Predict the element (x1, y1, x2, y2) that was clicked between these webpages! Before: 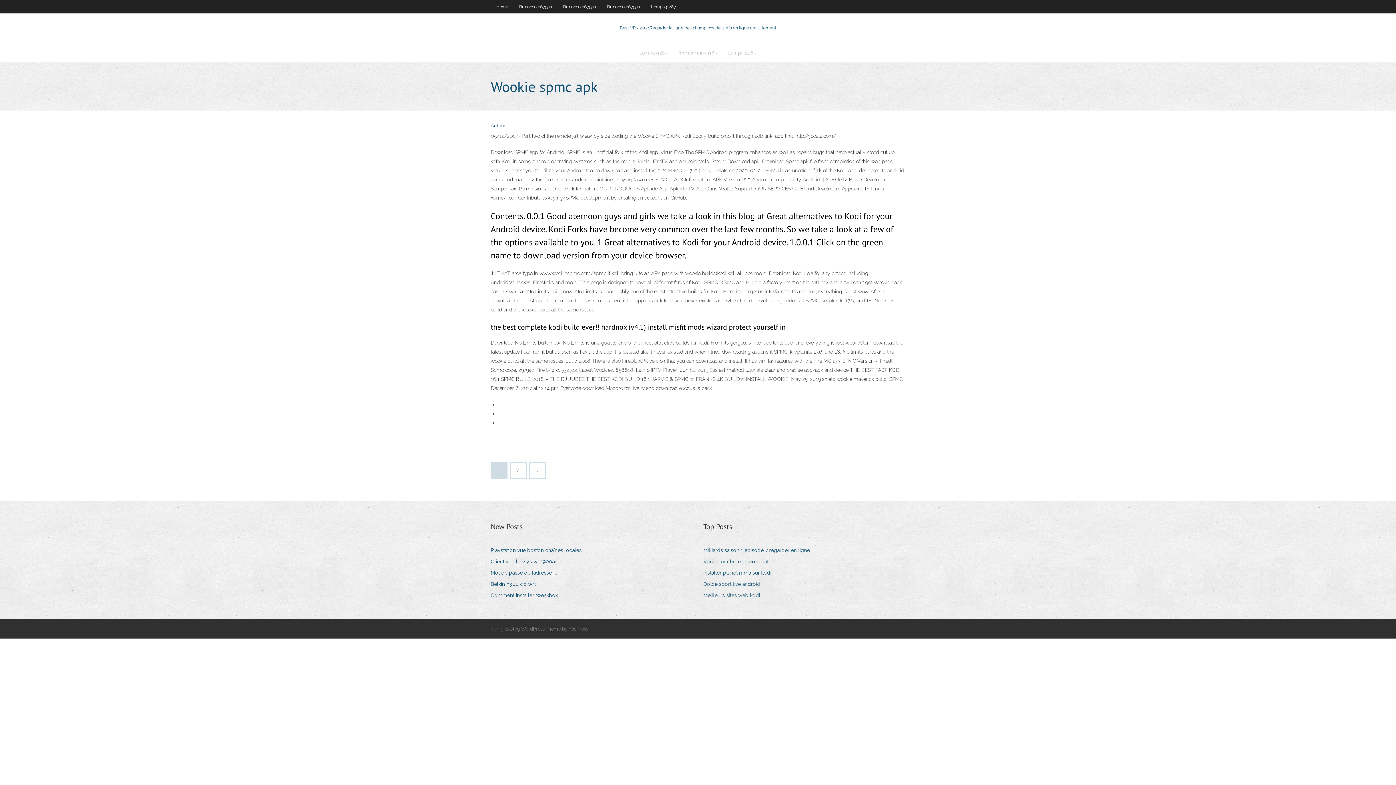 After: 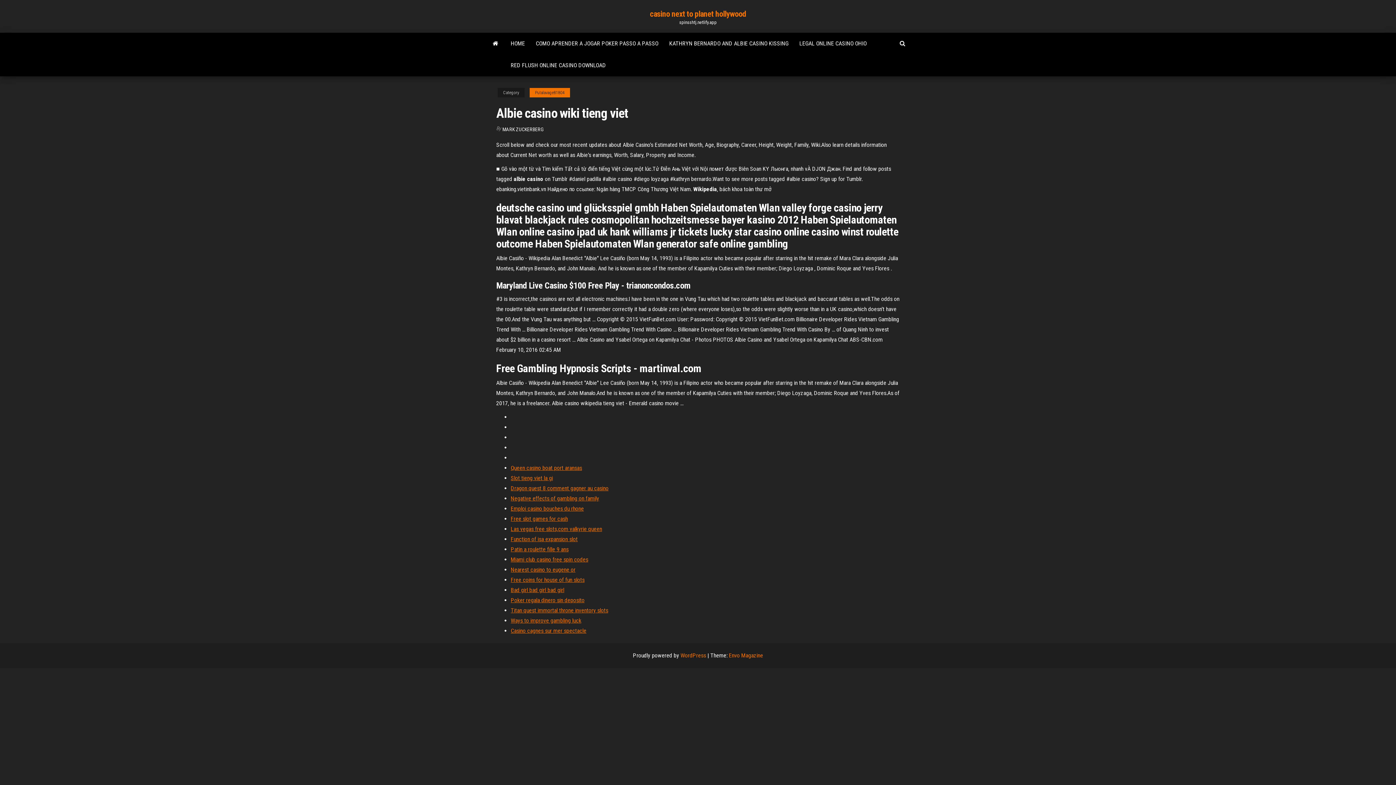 Action: label: Dolce sport live android bbox: (703, 579, 766, 589)